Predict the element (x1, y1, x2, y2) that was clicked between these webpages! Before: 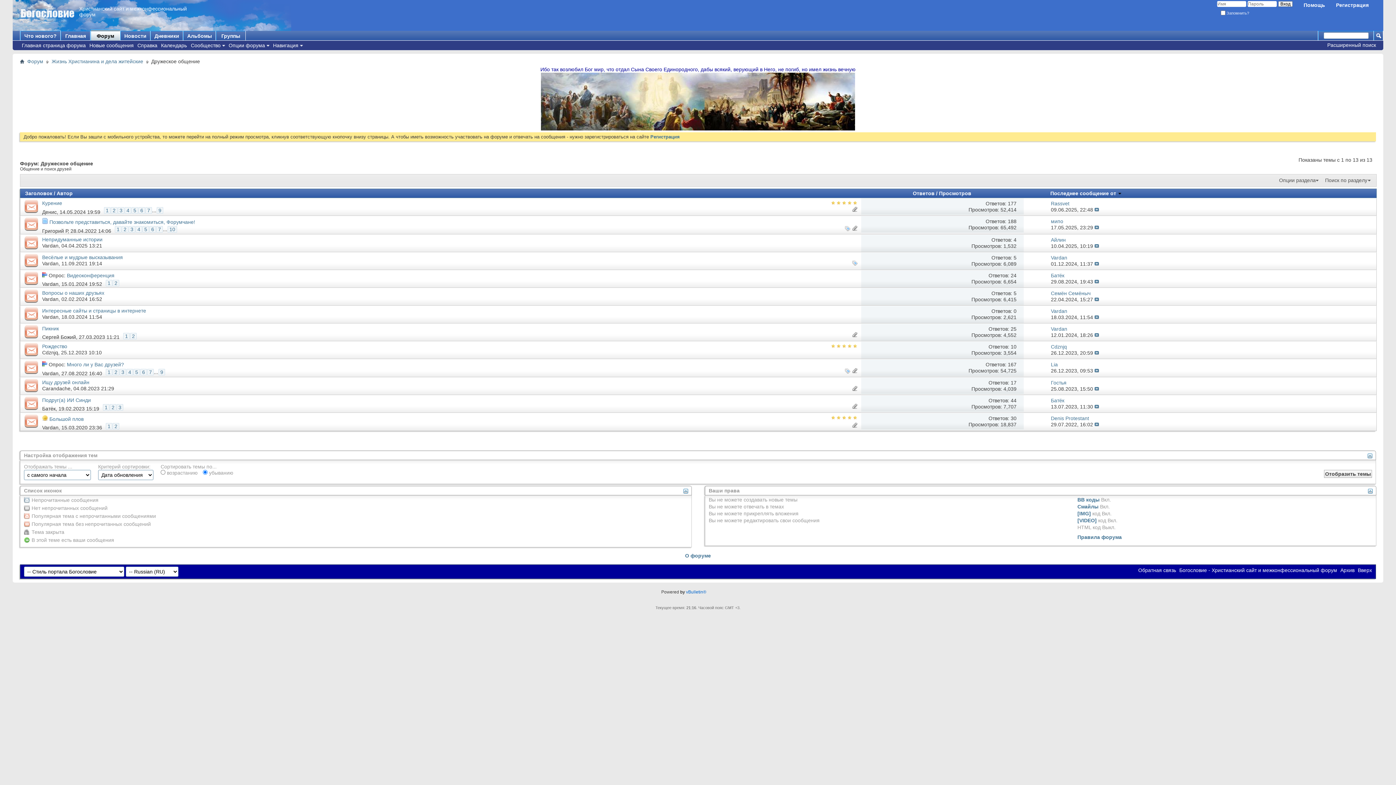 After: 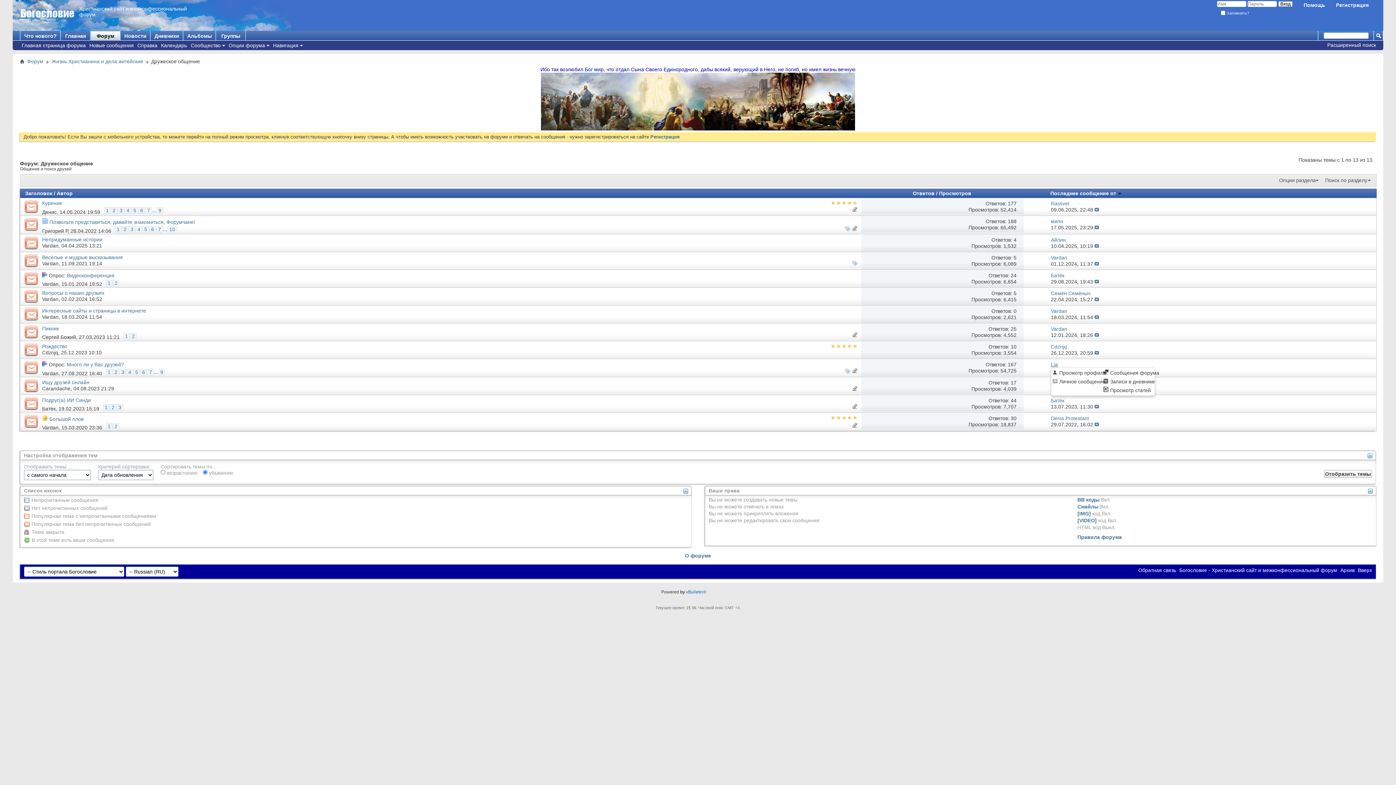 Action: label: Lia bbox: (1051, 361, 1058, 367)